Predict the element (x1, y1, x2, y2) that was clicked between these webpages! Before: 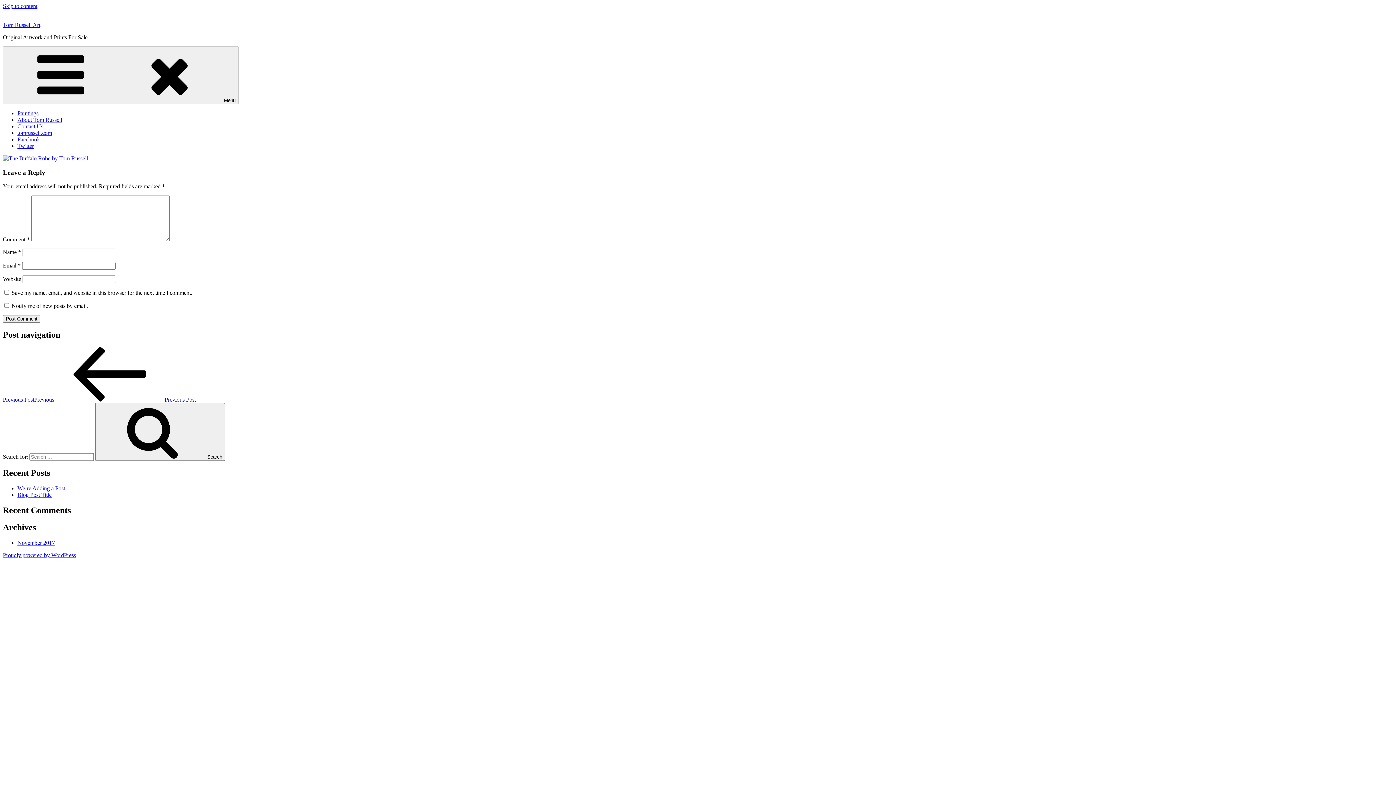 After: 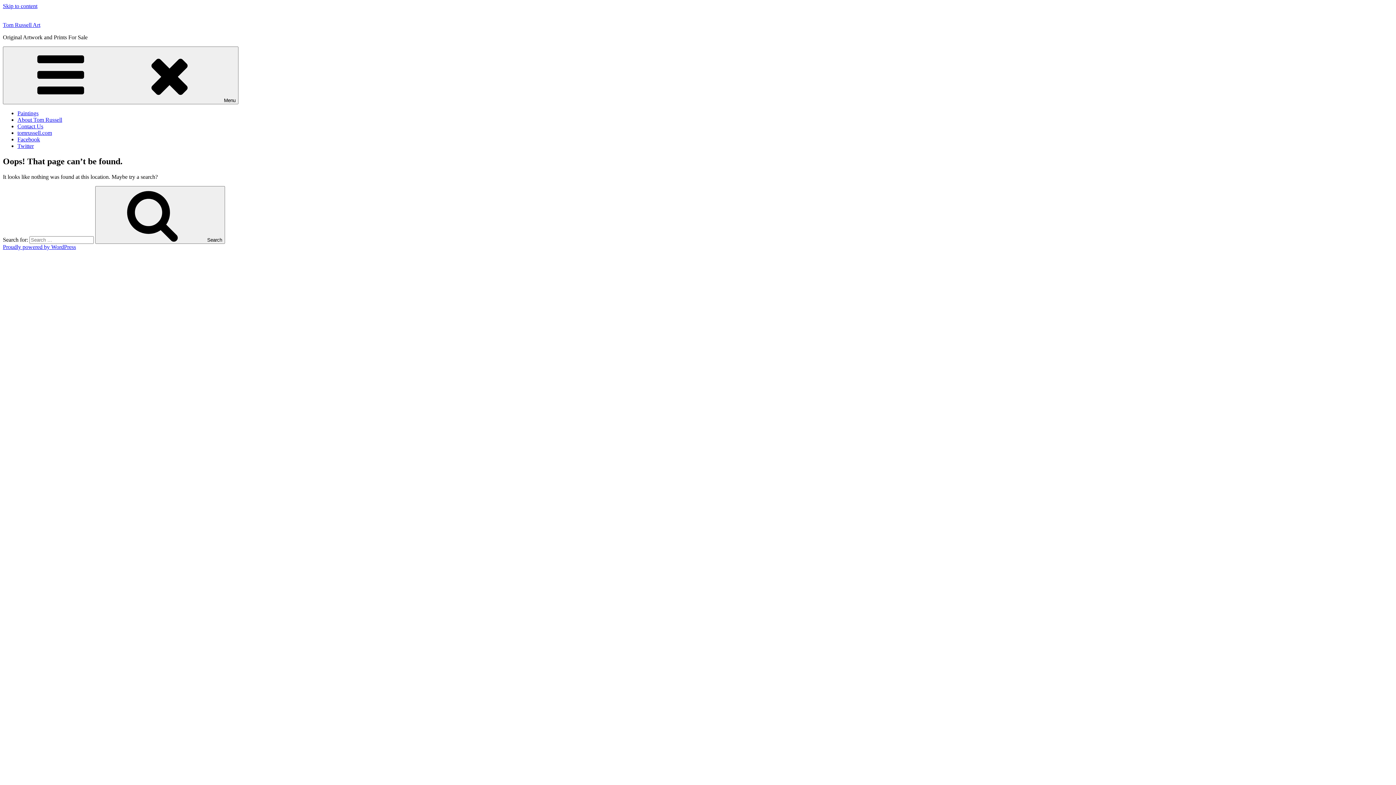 Action: bbox: (2, 155, 88, 161)